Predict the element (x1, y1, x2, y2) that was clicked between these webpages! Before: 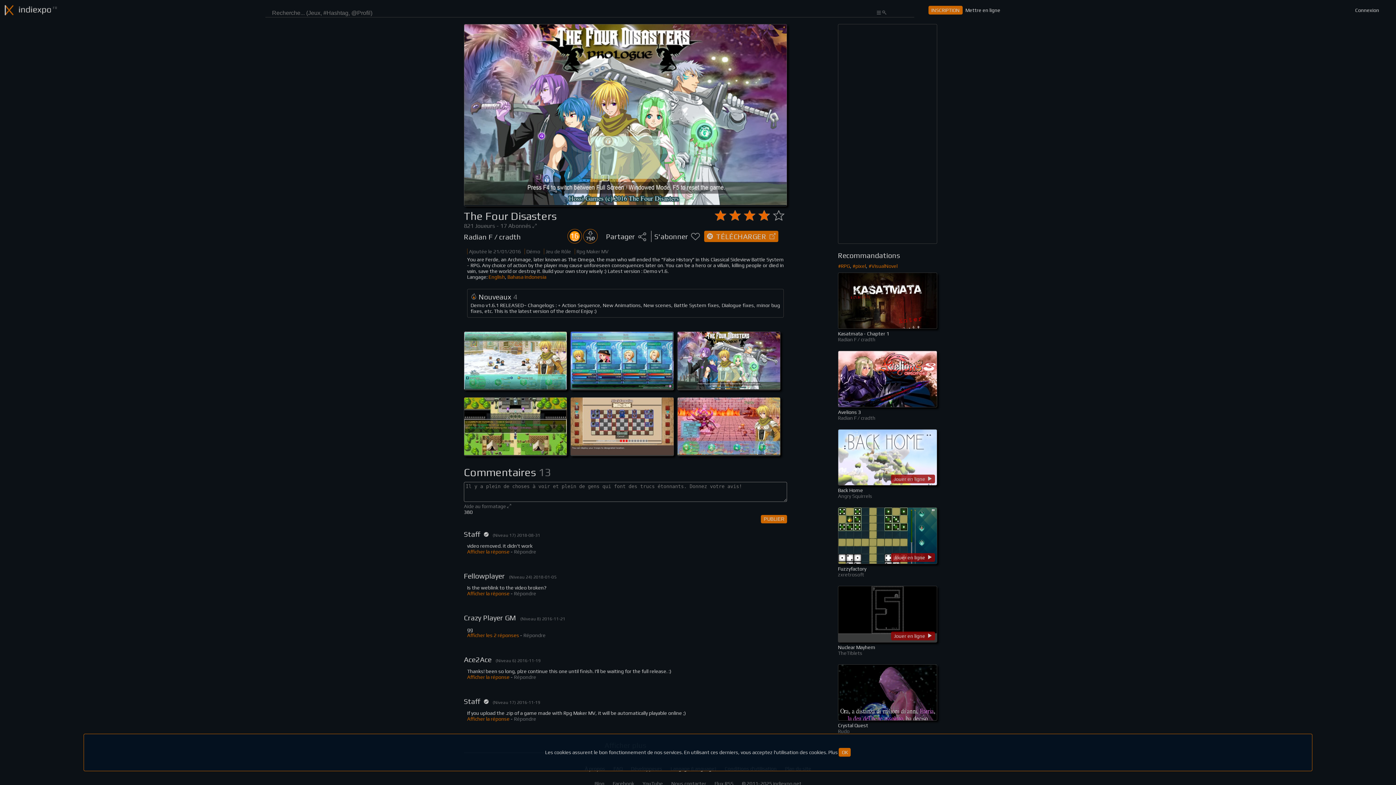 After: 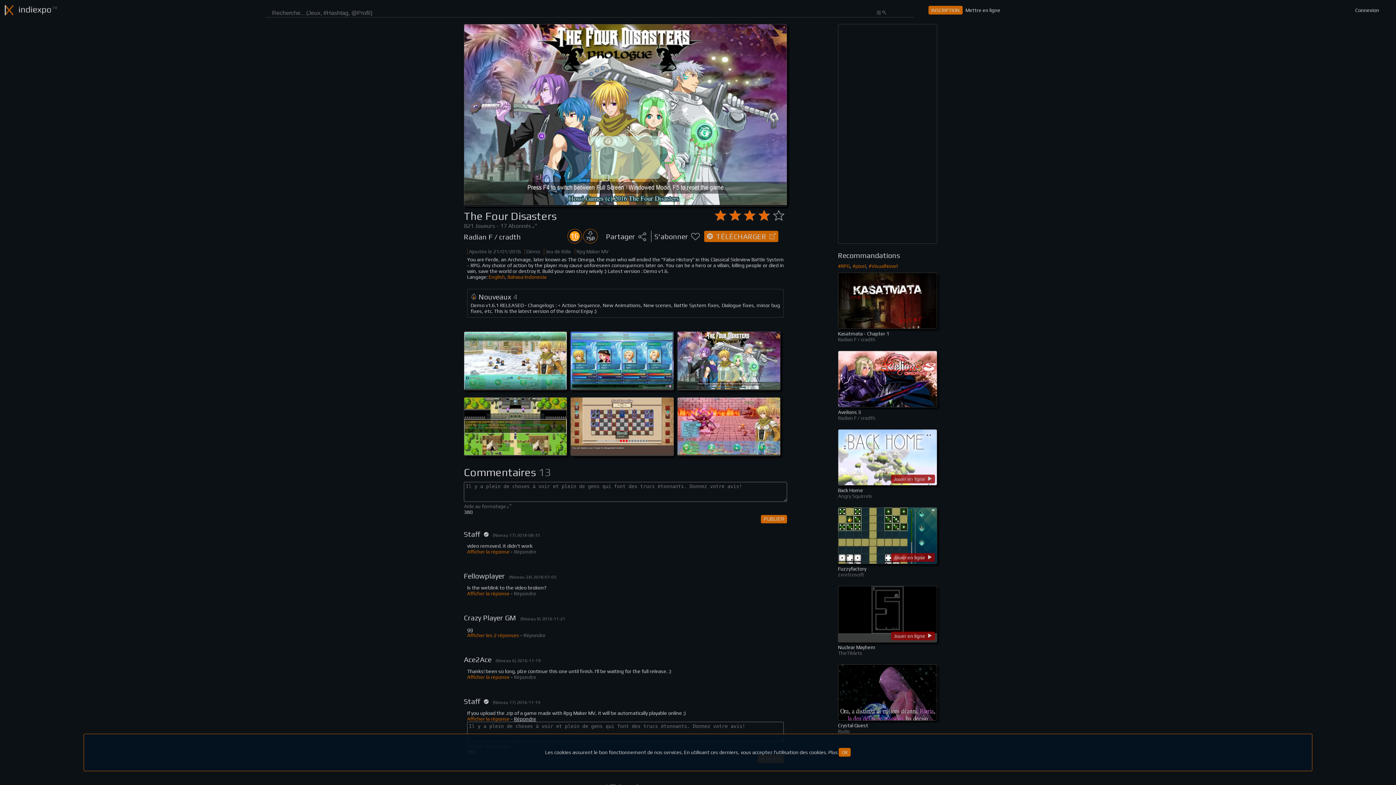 Action: label: Répondre bbox: (514, 716, 536, 722)